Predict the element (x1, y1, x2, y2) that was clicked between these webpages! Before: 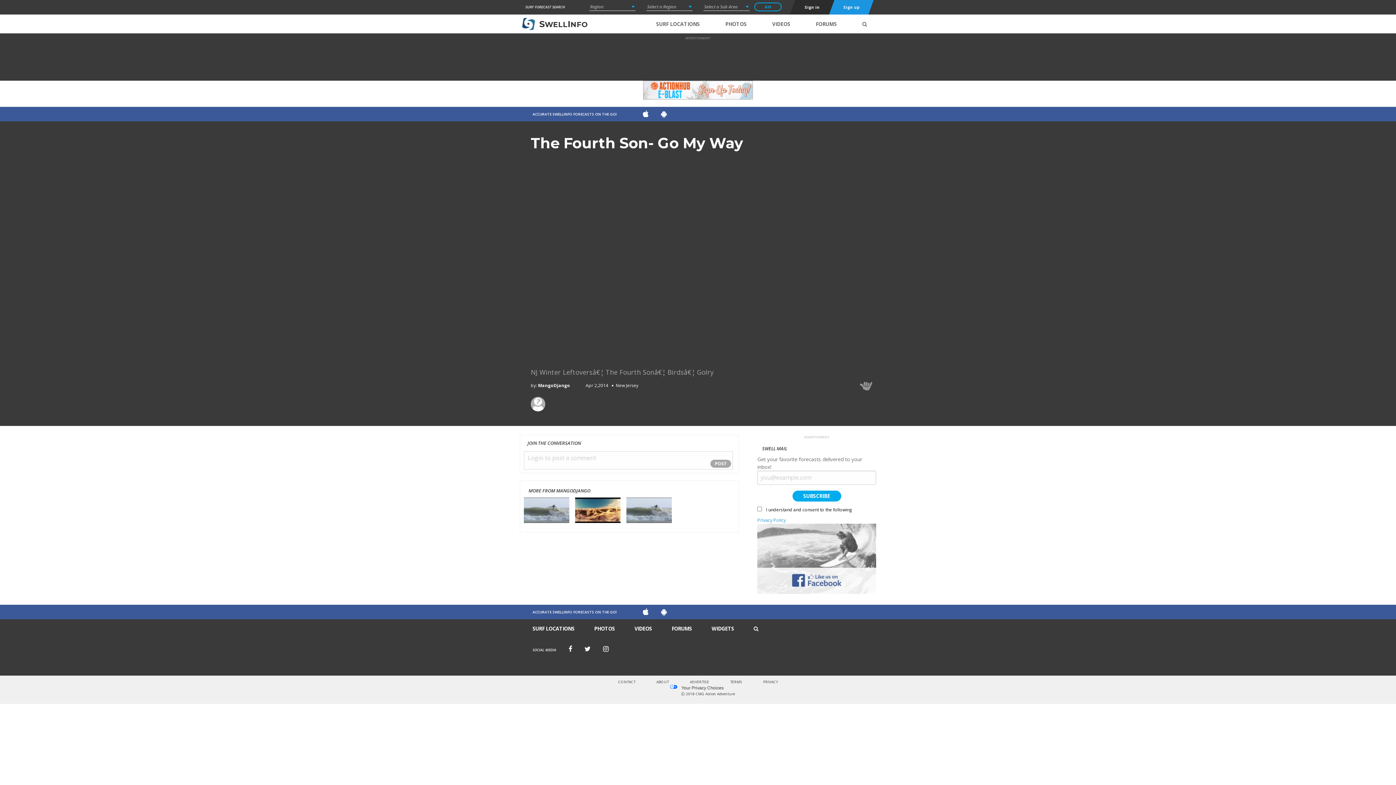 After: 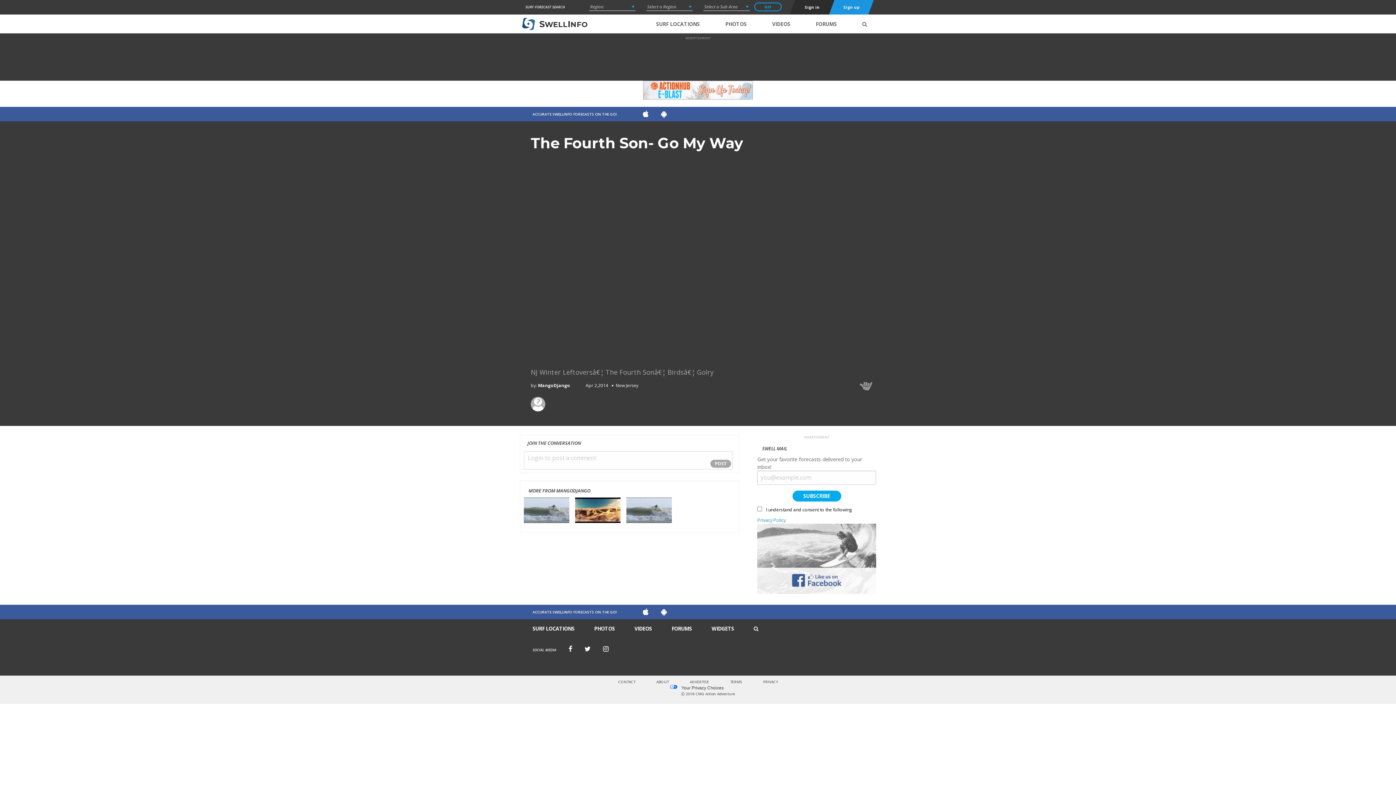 Action: bbox: (643, 80, 753, 99)